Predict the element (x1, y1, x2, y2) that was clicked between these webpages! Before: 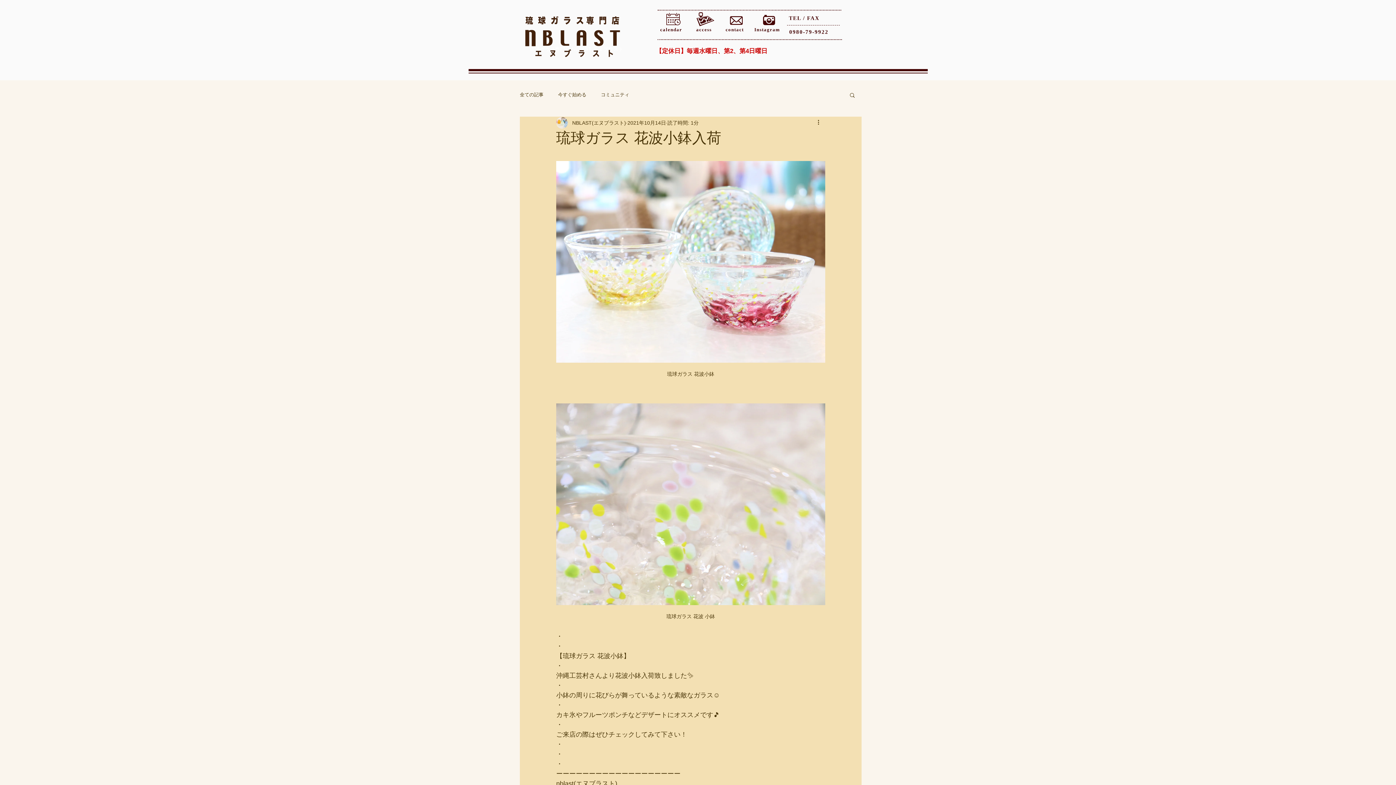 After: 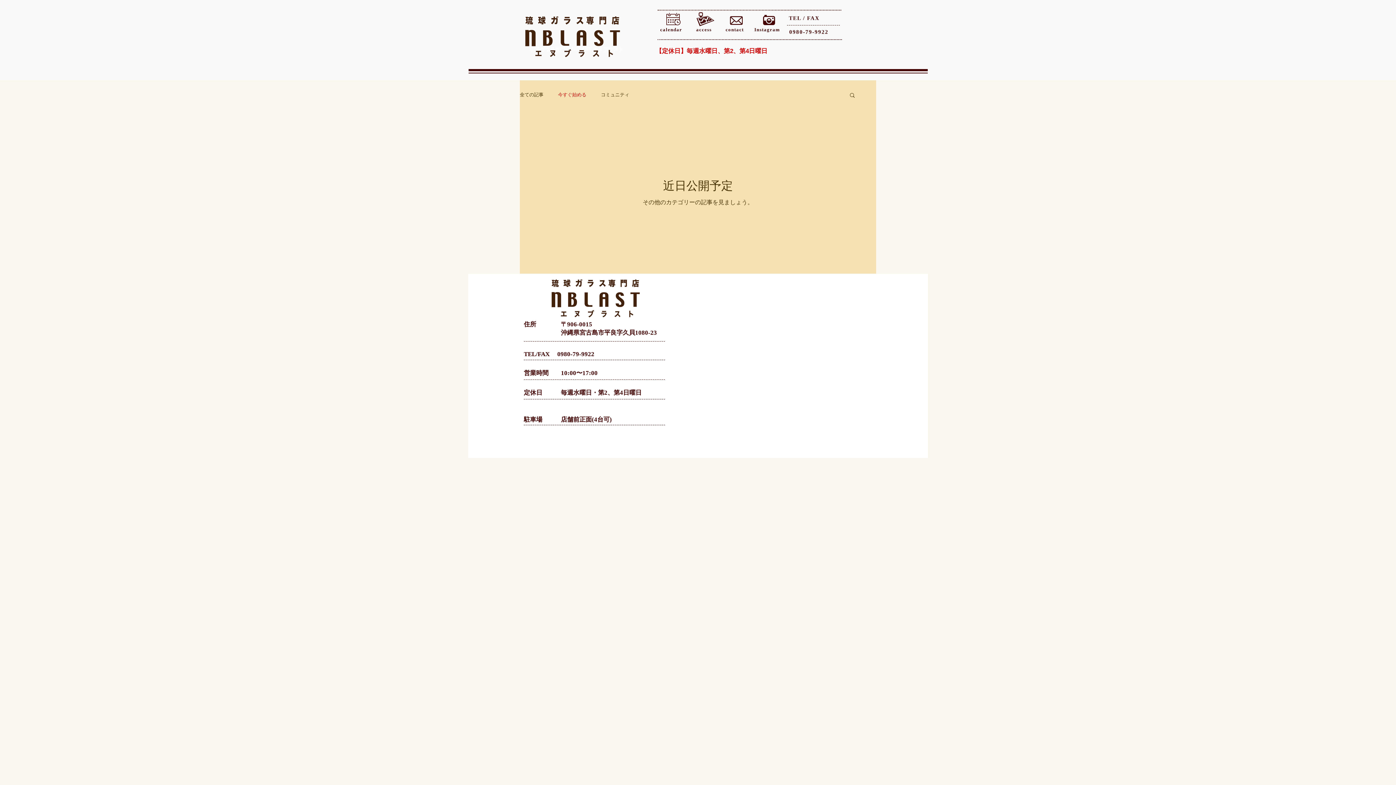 Action: label: 今すぐ始める bbox: (558, 91, 586, 98)